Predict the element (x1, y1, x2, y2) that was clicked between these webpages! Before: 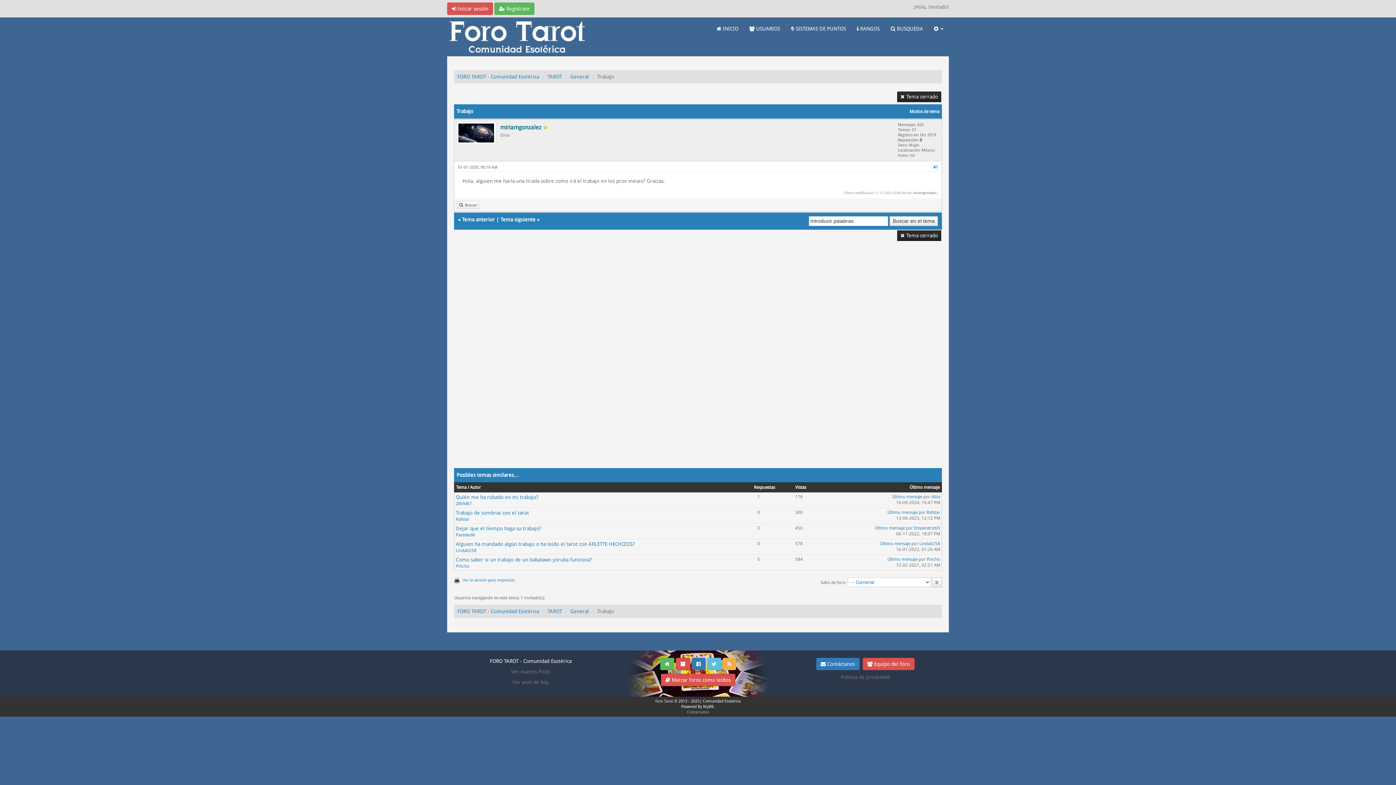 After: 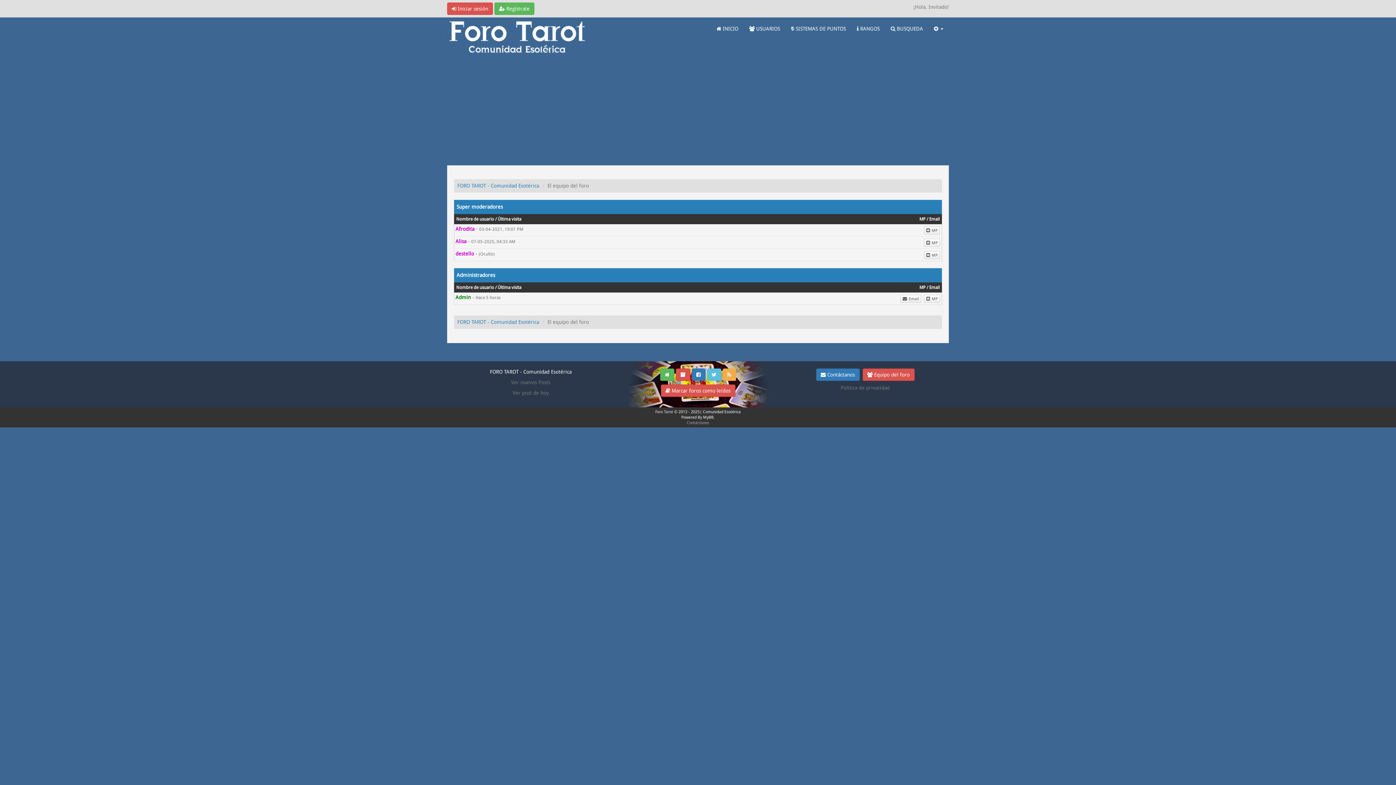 Action: bbox: (862, 658, 914, 670) label:  Equipo del foro